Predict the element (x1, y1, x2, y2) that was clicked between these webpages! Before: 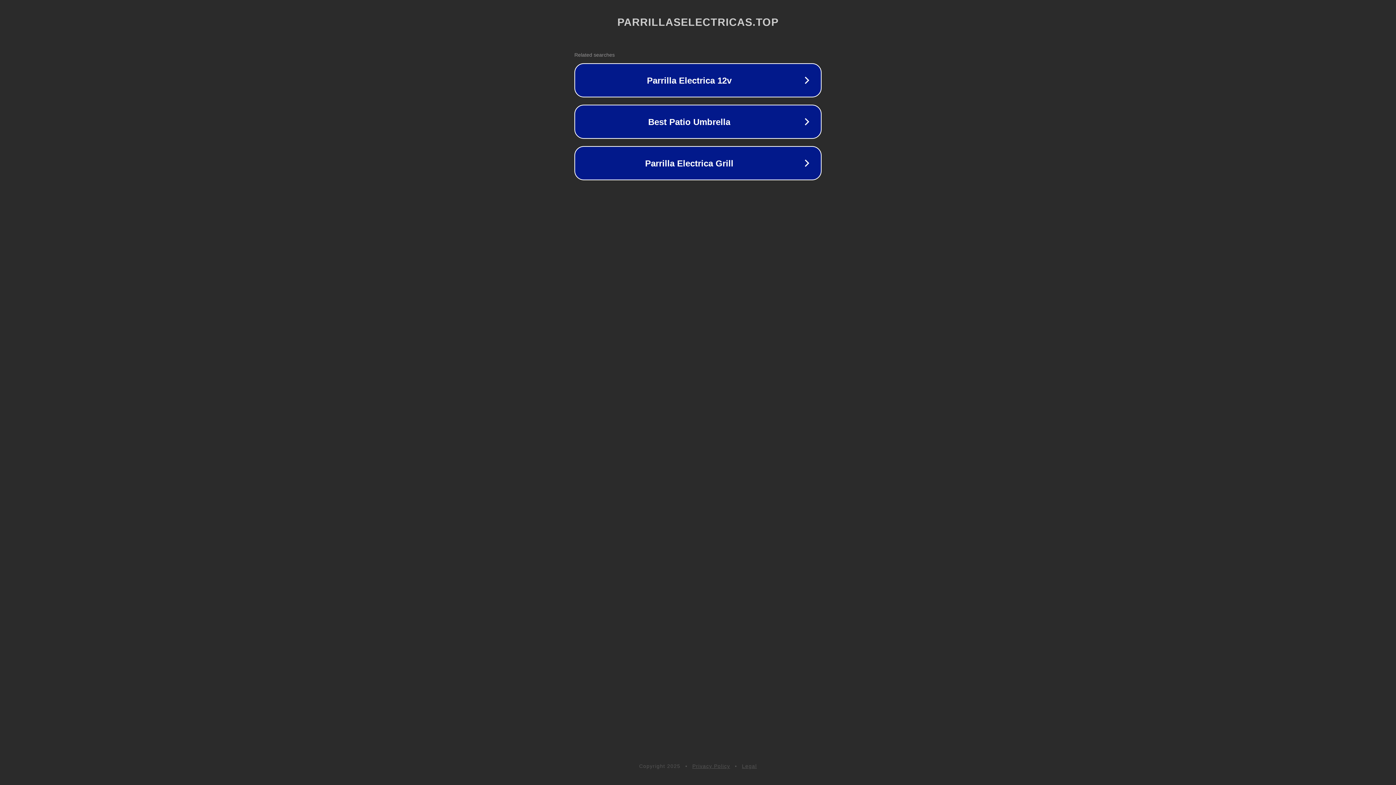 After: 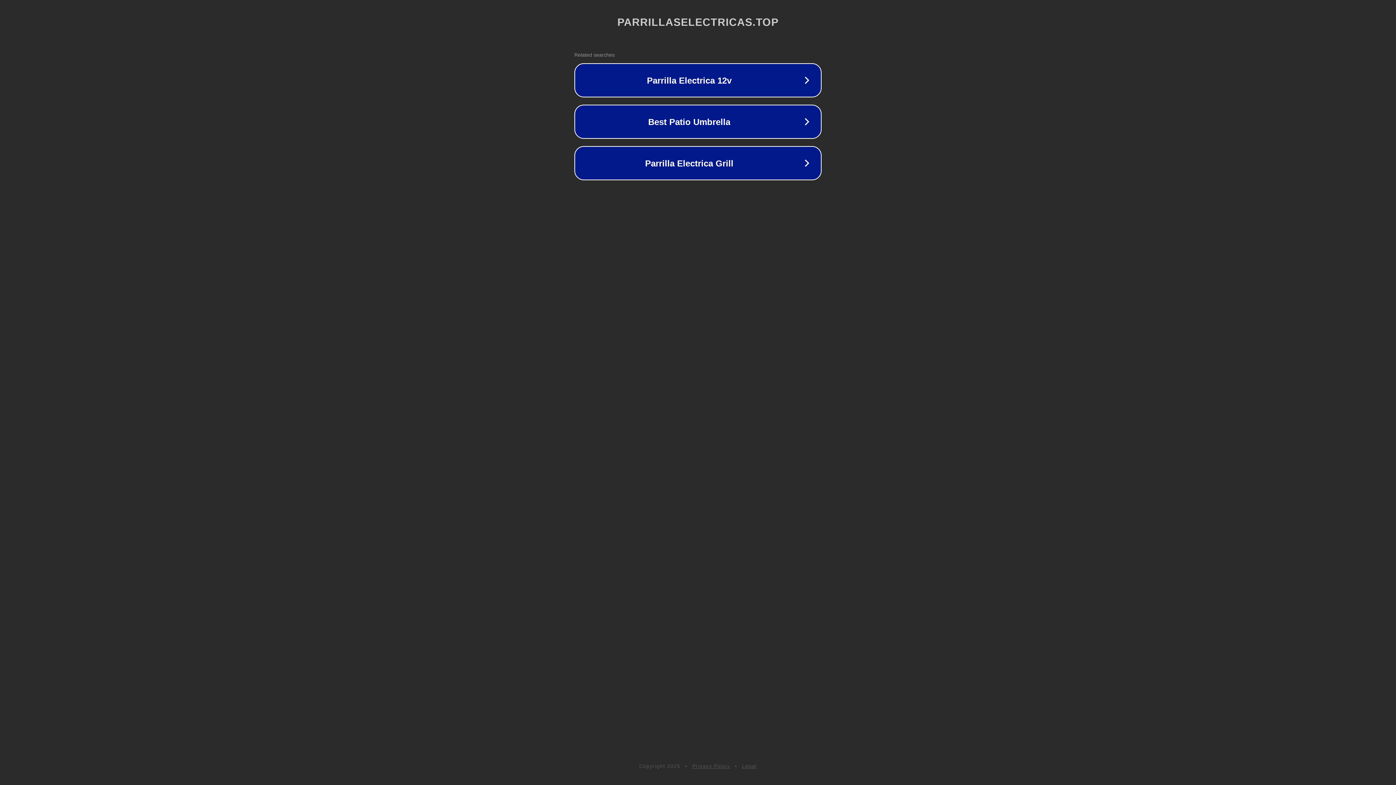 Action: label: Legal bbox: (742, 763, 757, 769)